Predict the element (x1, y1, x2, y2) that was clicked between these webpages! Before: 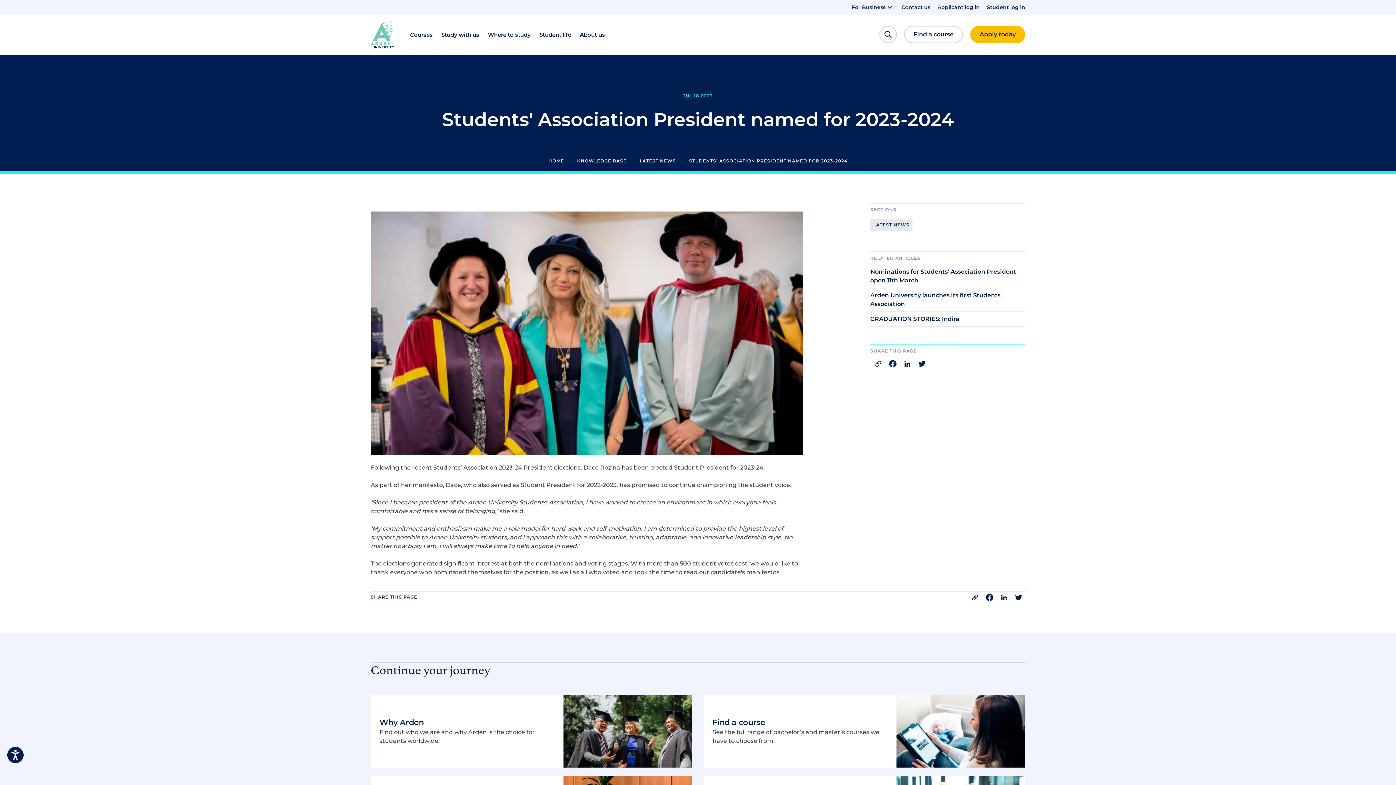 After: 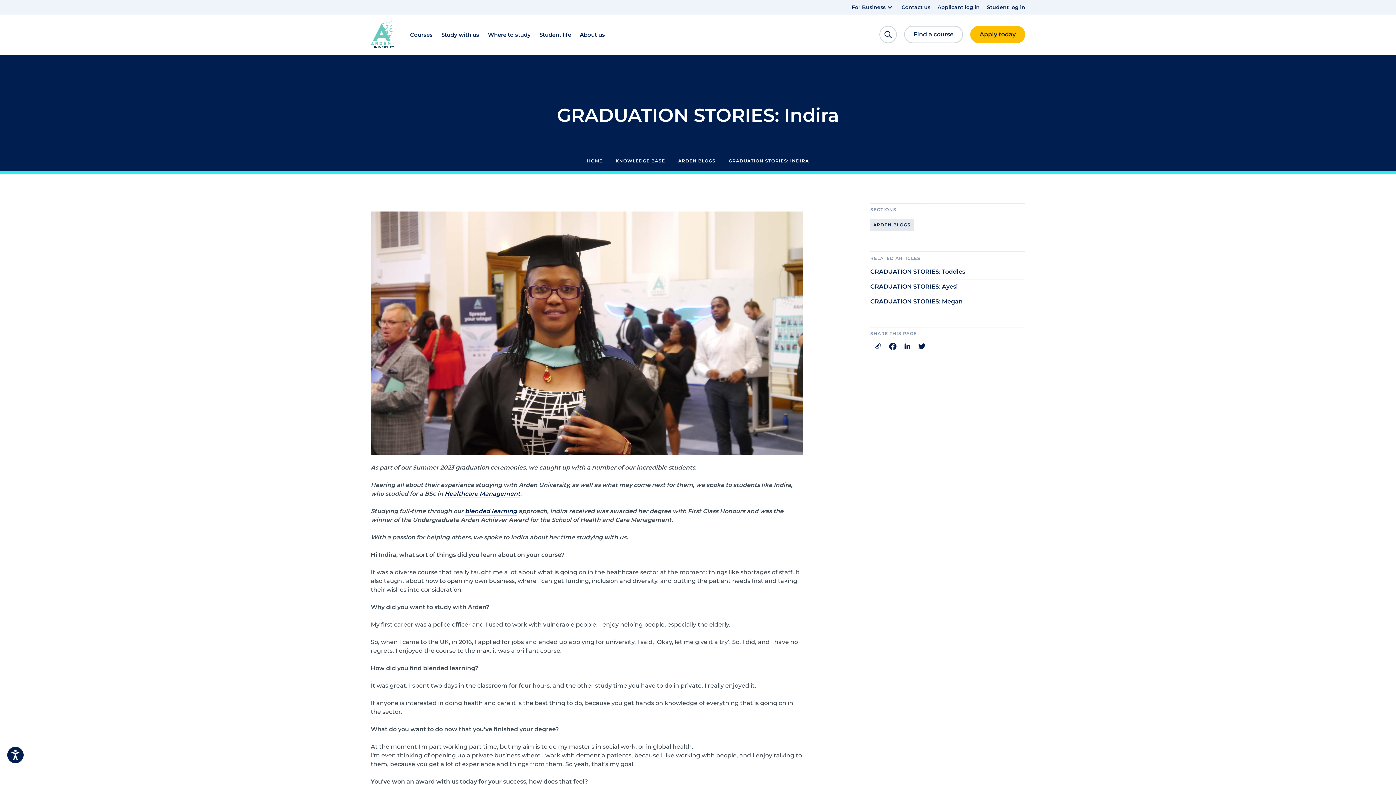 Action: label: GRADUATION STORIES: Indira bbox: (870, 314, 959, 326)